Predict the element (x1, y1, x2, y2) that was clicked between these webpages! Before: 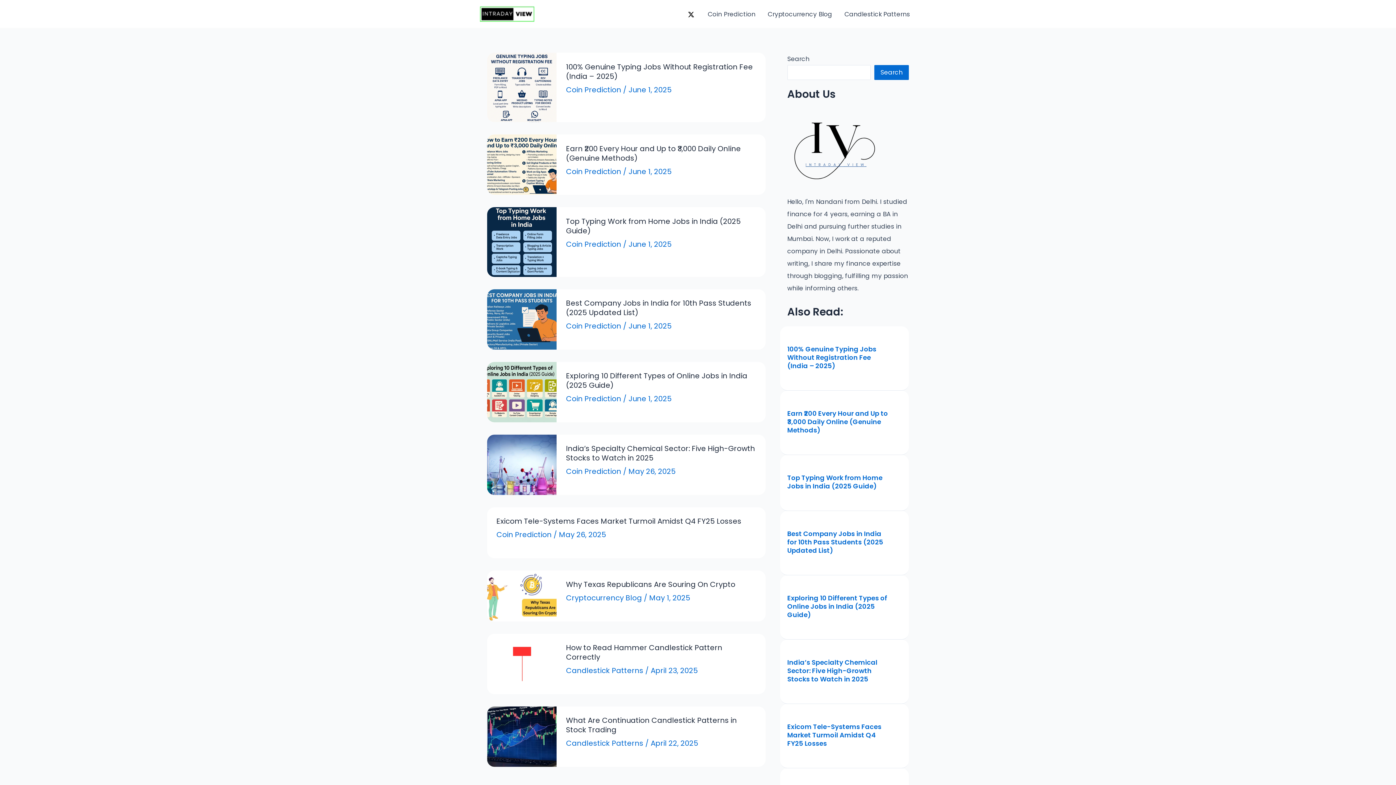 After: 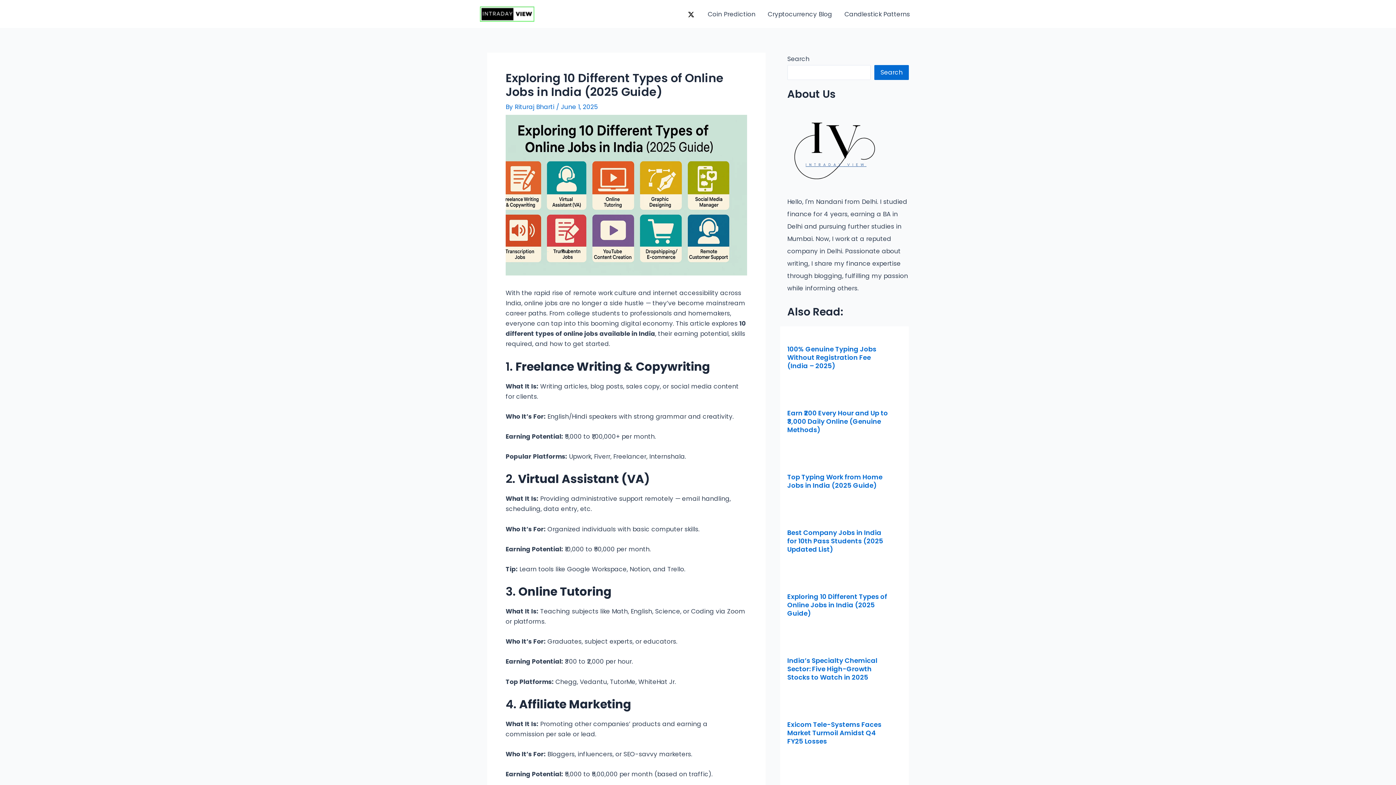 Action: label: Exploring 10 Different Types of Online Jobs in India (2025 Guide) bbox: (787, 593, 887, 619)